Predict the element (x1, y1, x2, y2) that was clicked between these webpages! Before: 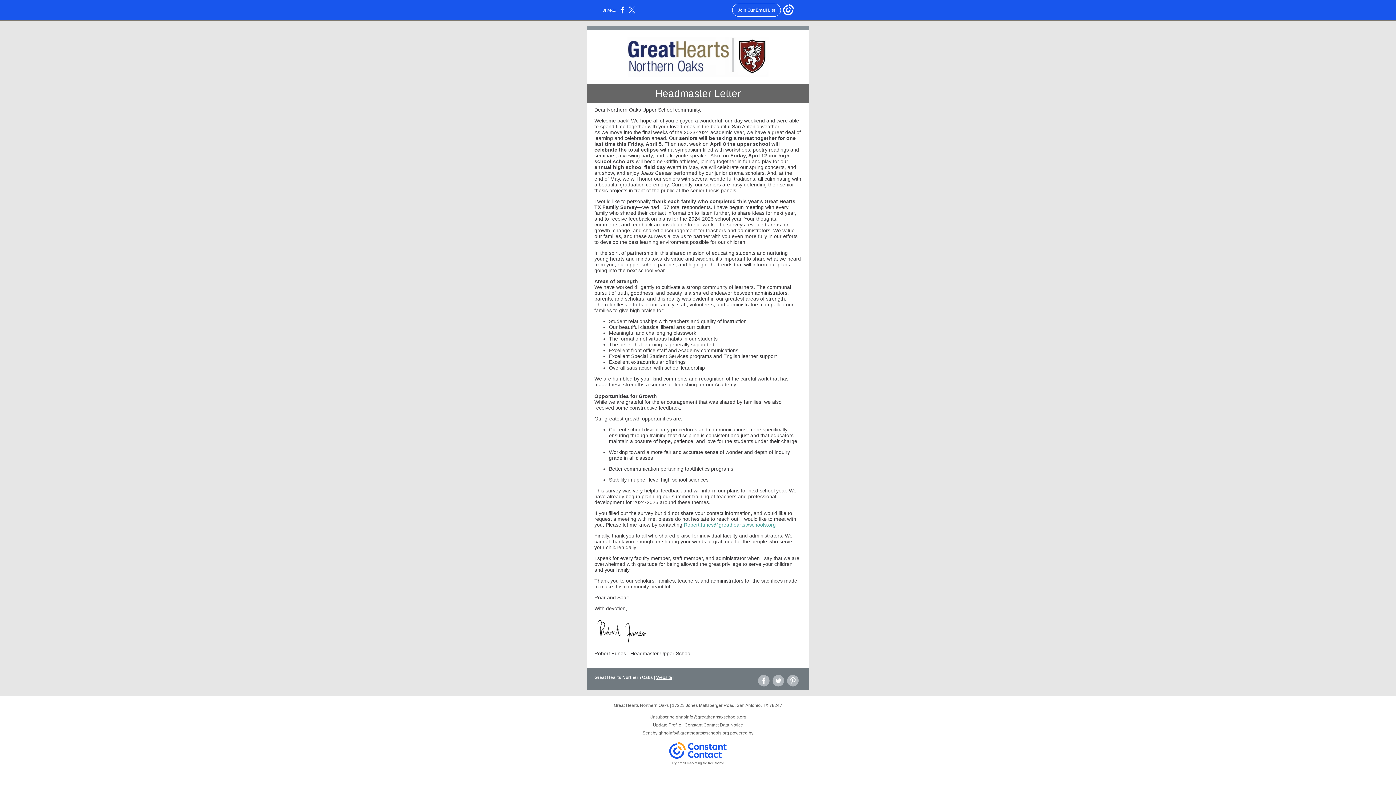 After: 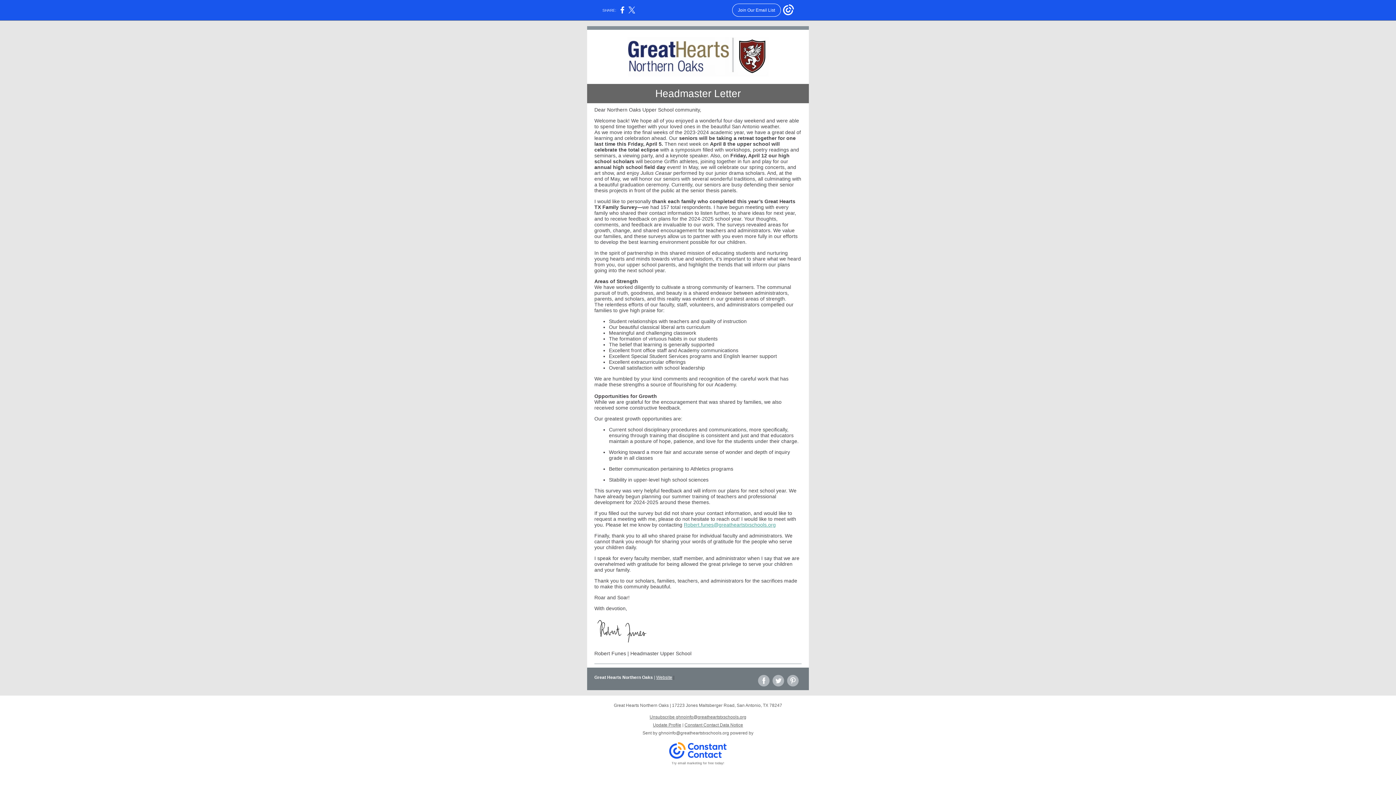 Action: bbox: (649, 714, 746, 720) label: Unsubscribe ghnoinfo@greatheartstxschools.org